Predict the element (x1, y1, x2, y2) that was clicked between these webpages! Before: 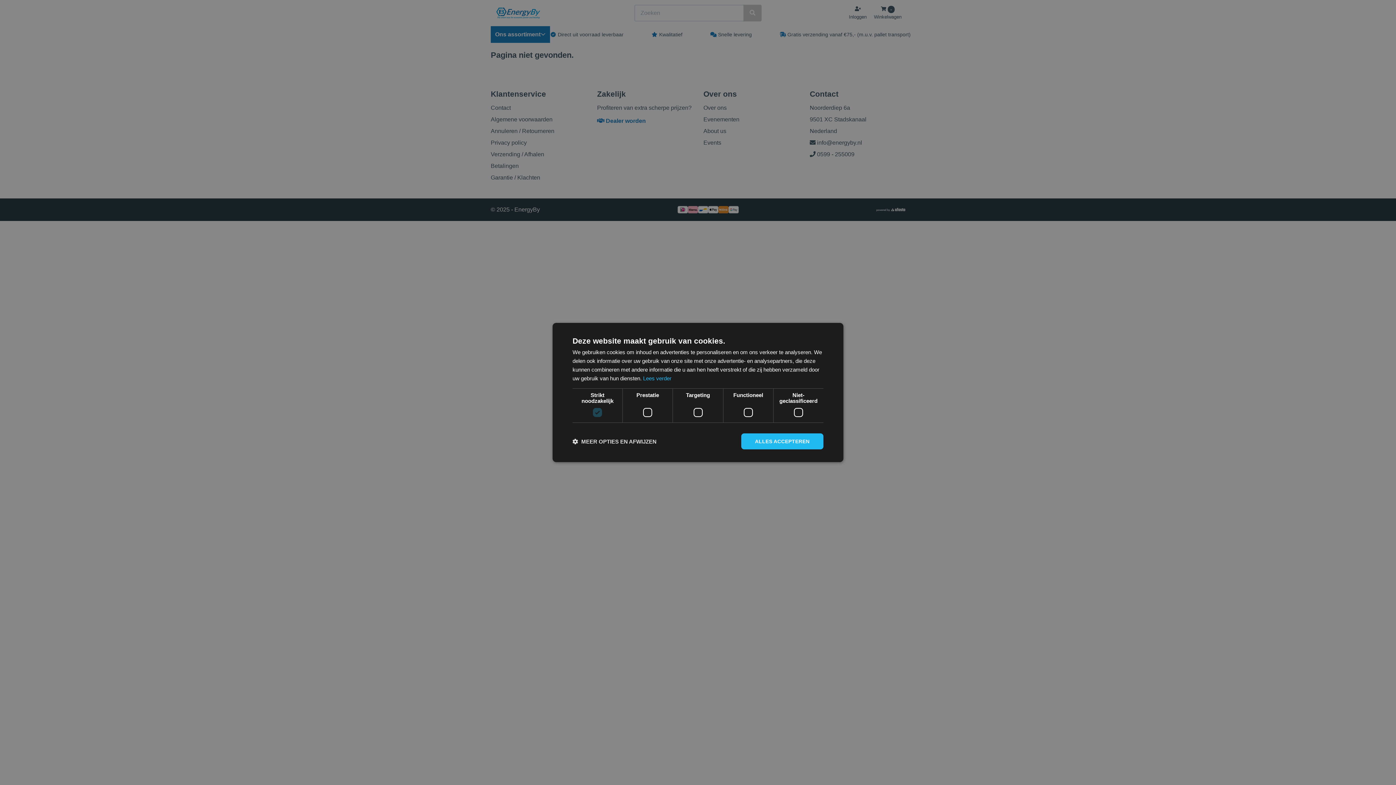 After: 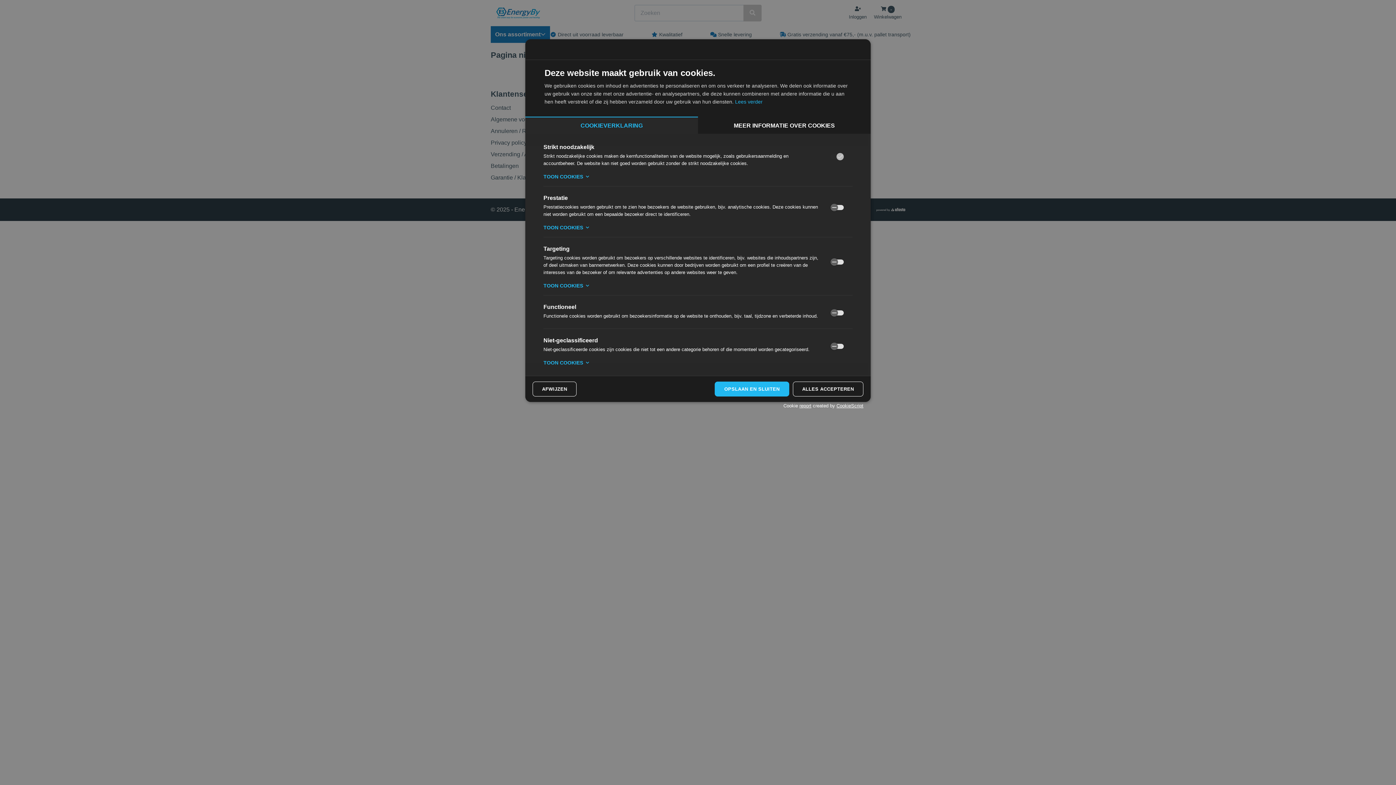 Action: label:  MEER OPTIES EN AFWIJZEN bbox: (572, 438, 656, 445)